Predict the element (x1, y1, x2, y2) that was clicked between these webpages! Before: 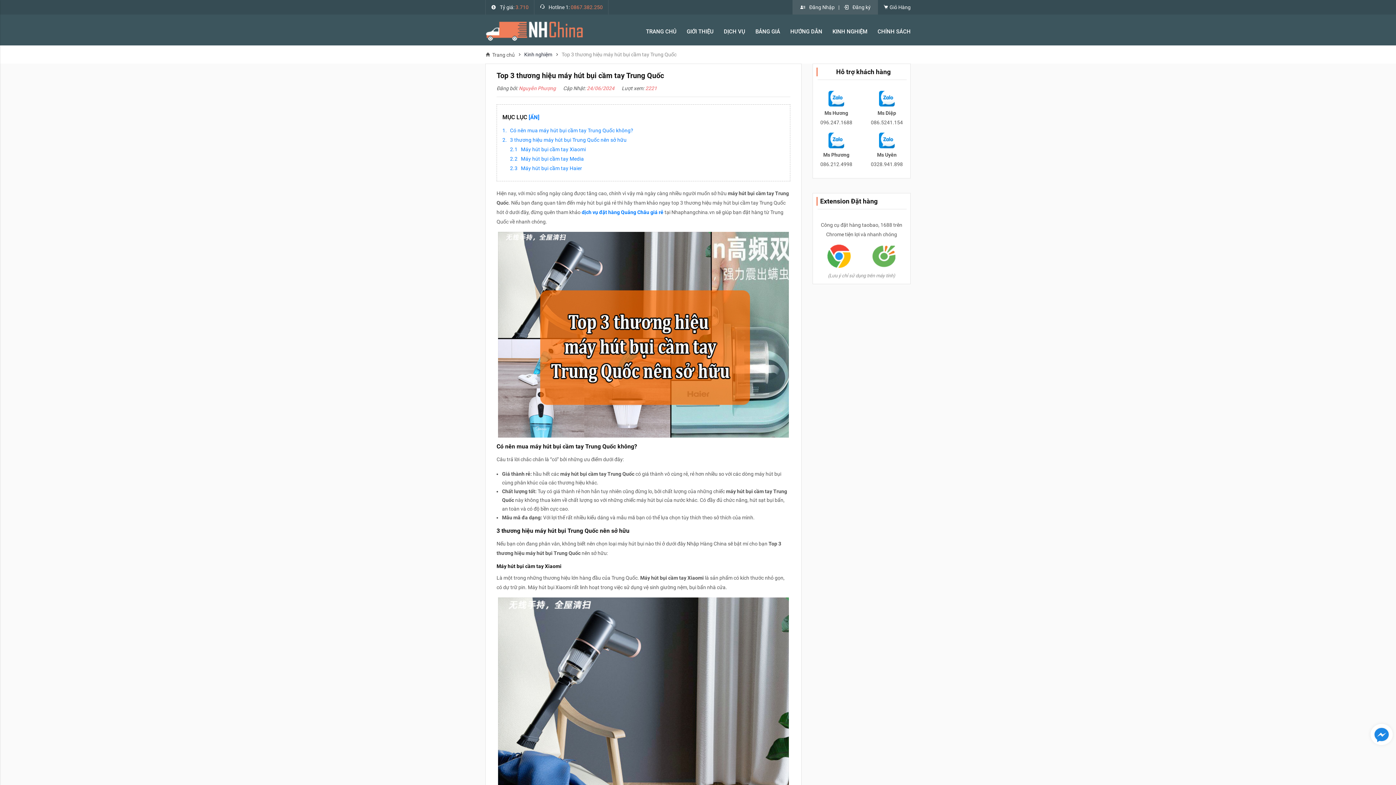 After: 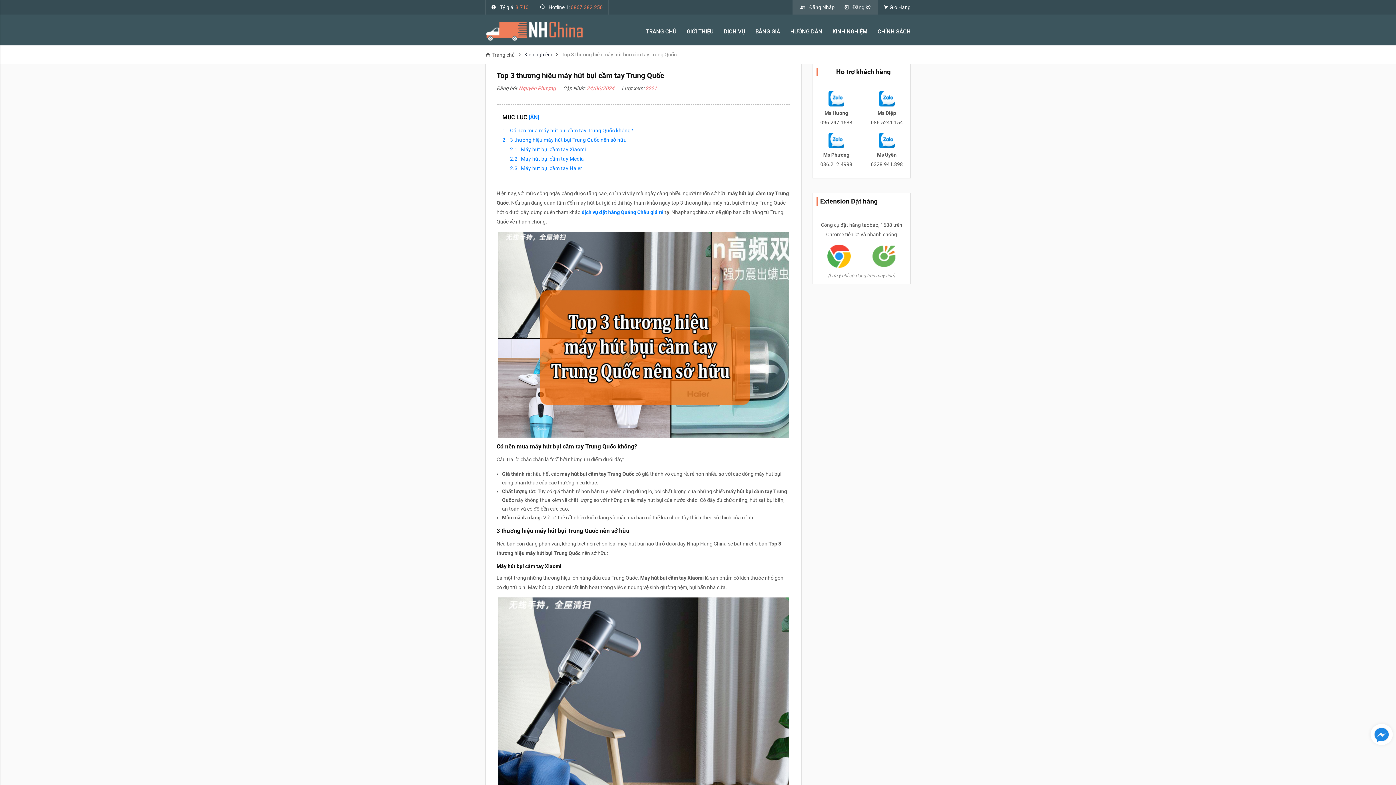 Action: bbox: (867, 90, 906, 106)